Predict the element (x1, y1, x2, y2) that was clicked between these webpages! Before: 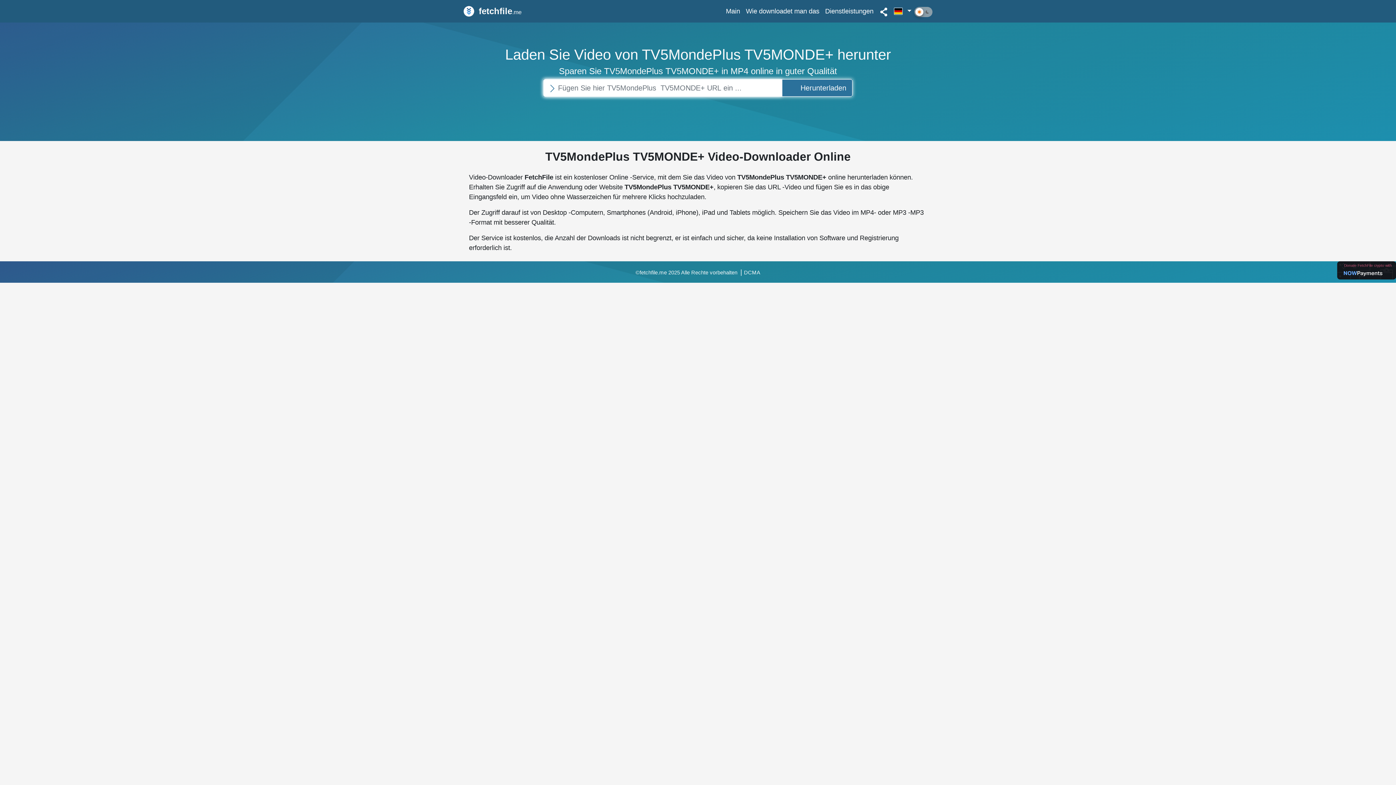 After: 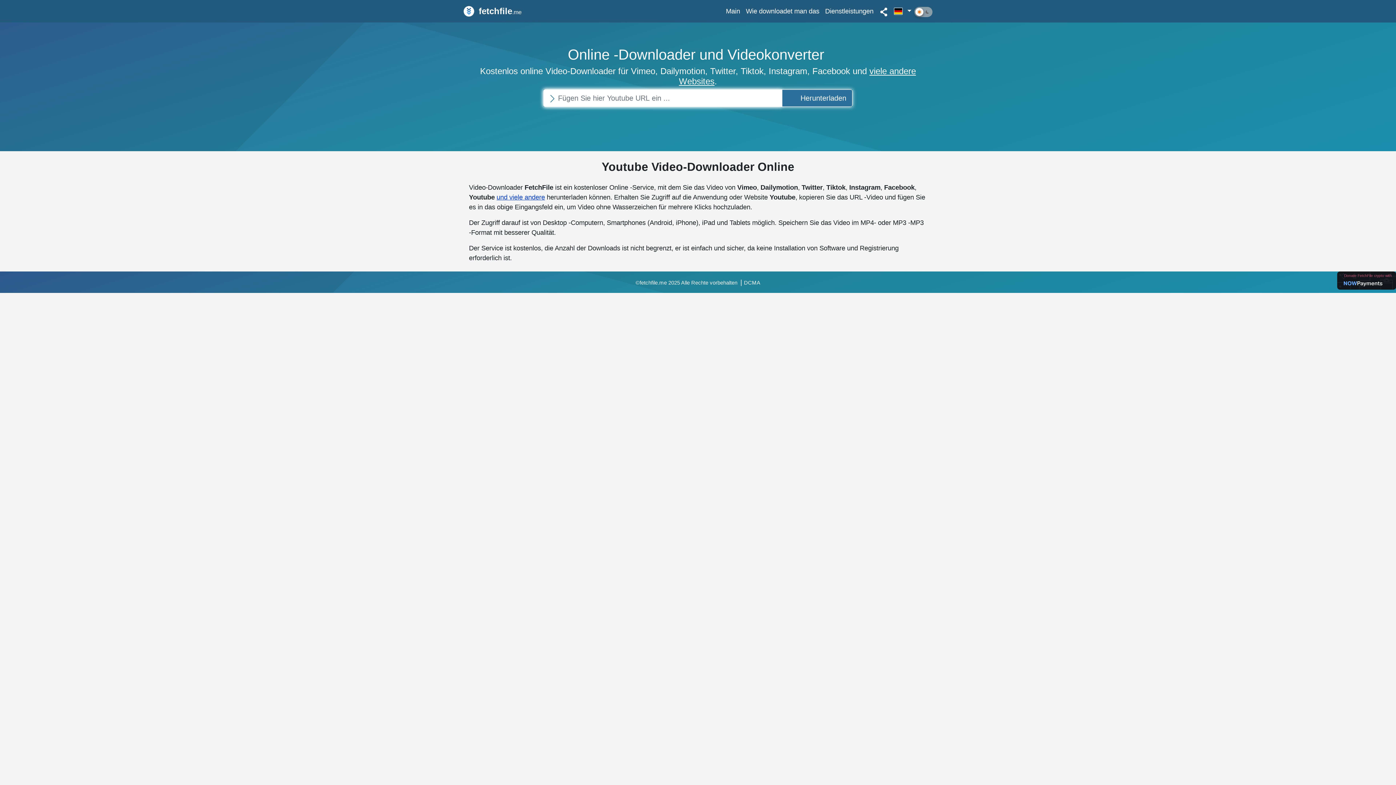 Action: bbox: (723, 3, 743, 19) label: Main